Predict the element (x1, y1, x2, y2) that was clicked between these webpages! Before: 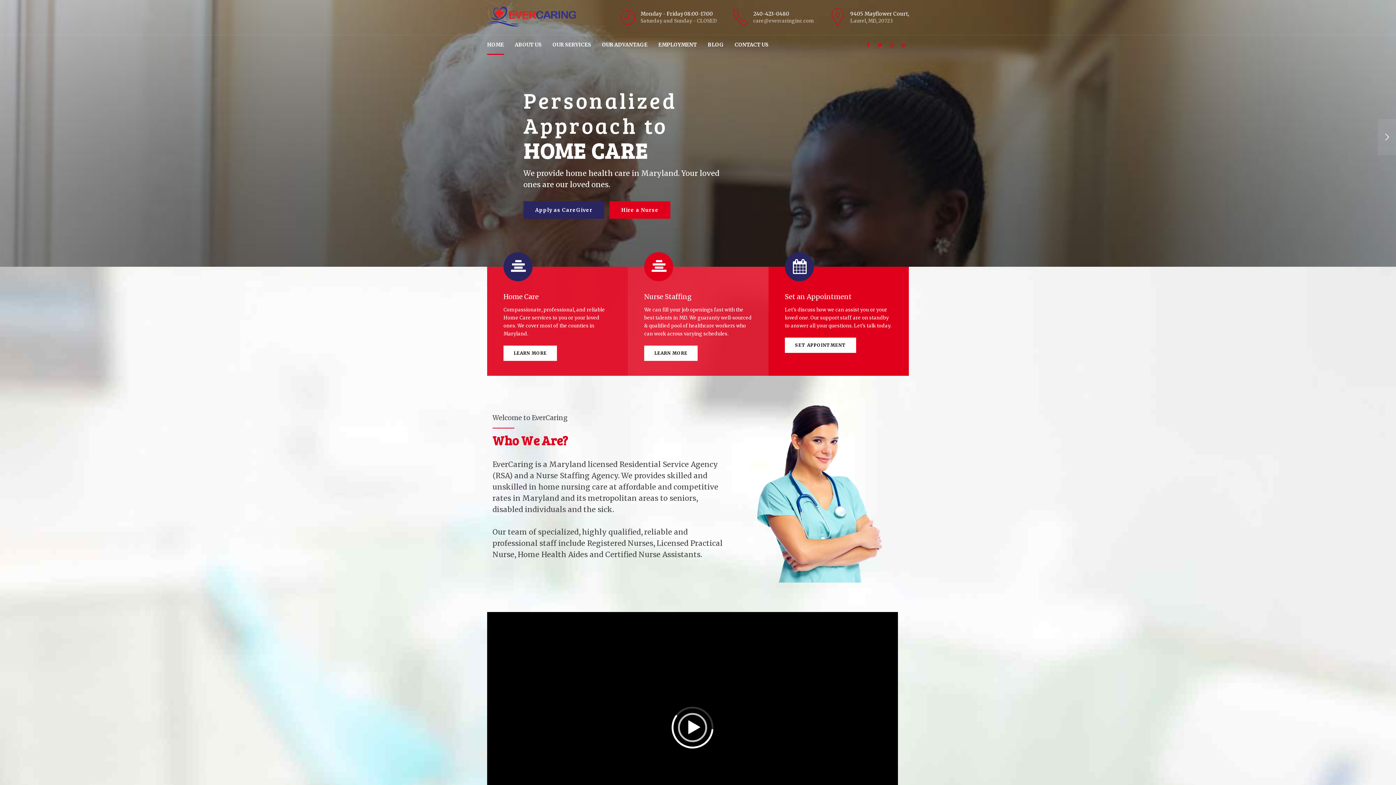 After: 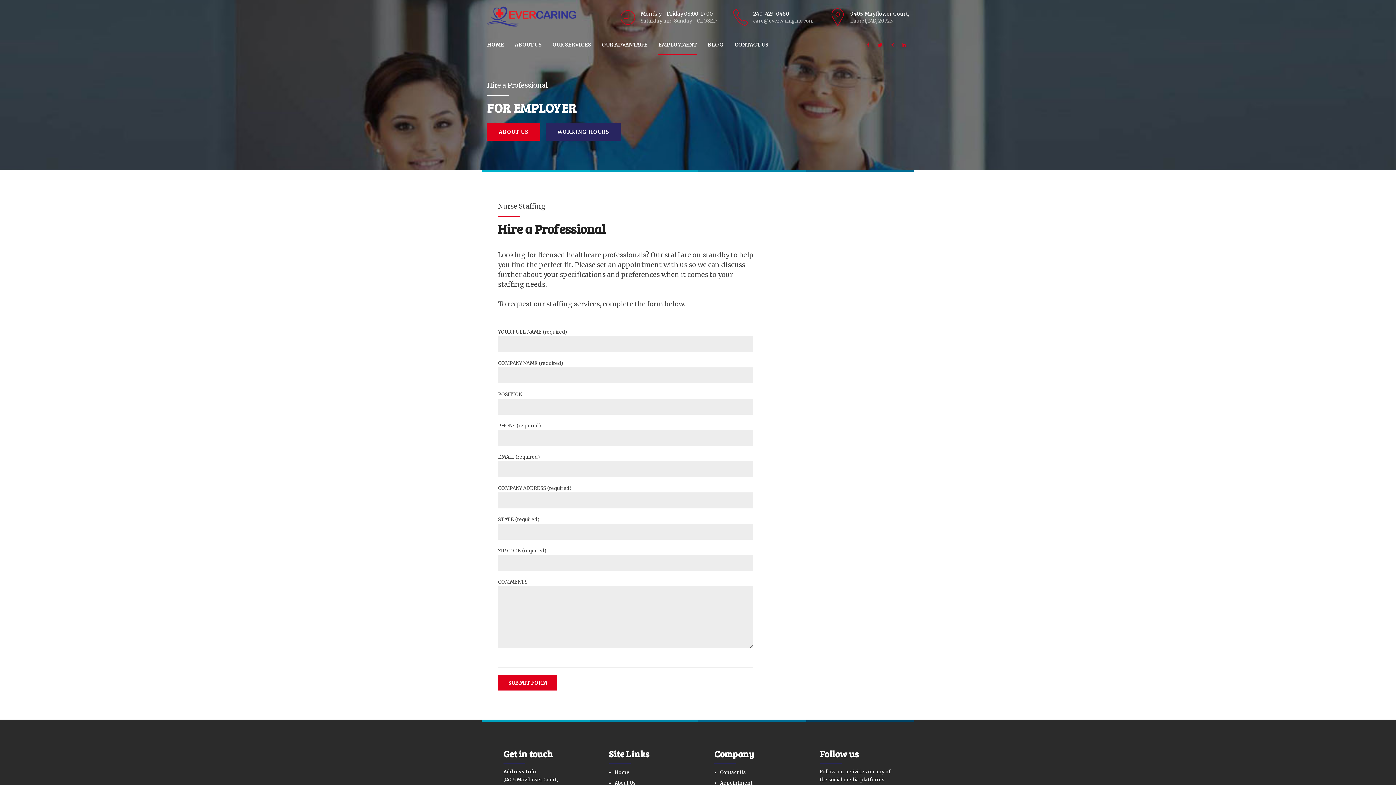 Action: label: Hire a Nurse bbox: (609, 201, 670, 218)